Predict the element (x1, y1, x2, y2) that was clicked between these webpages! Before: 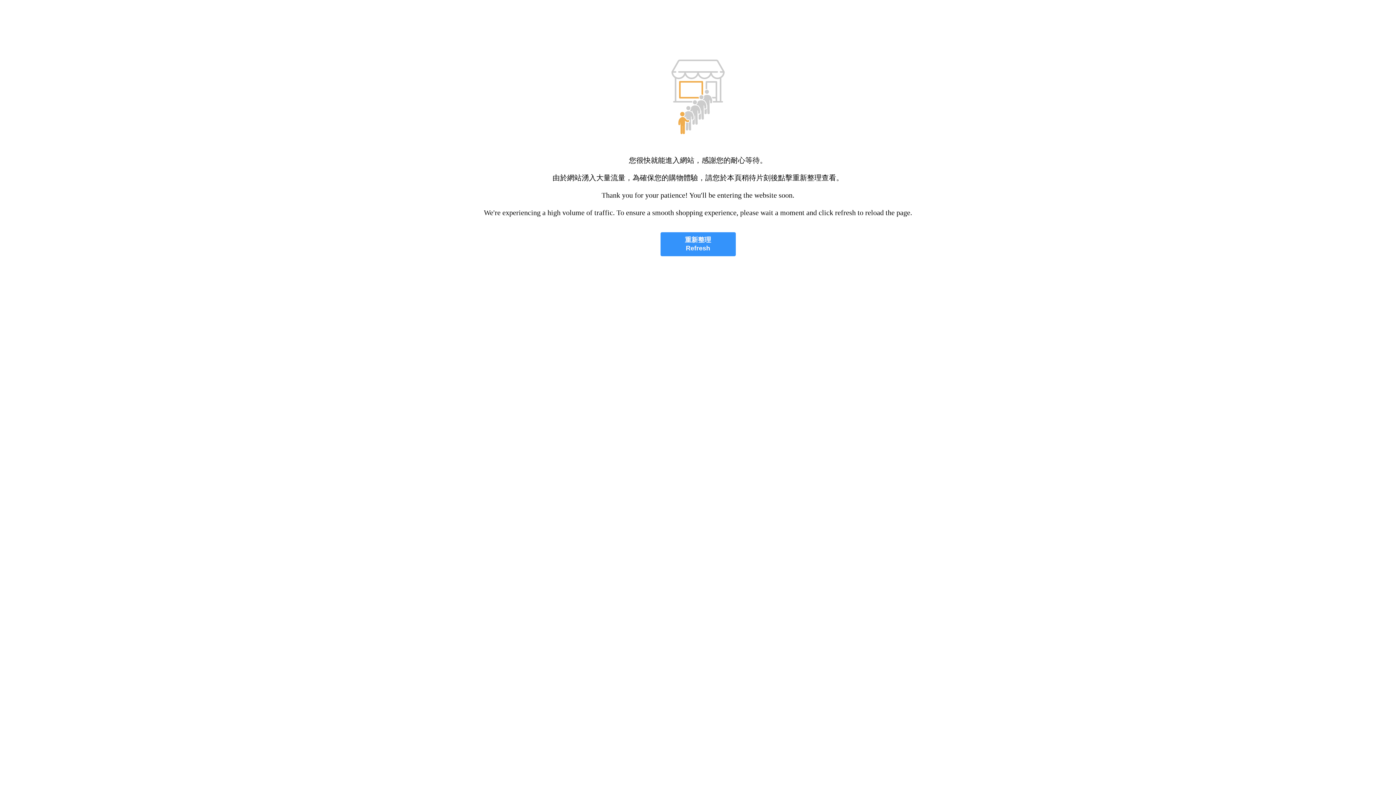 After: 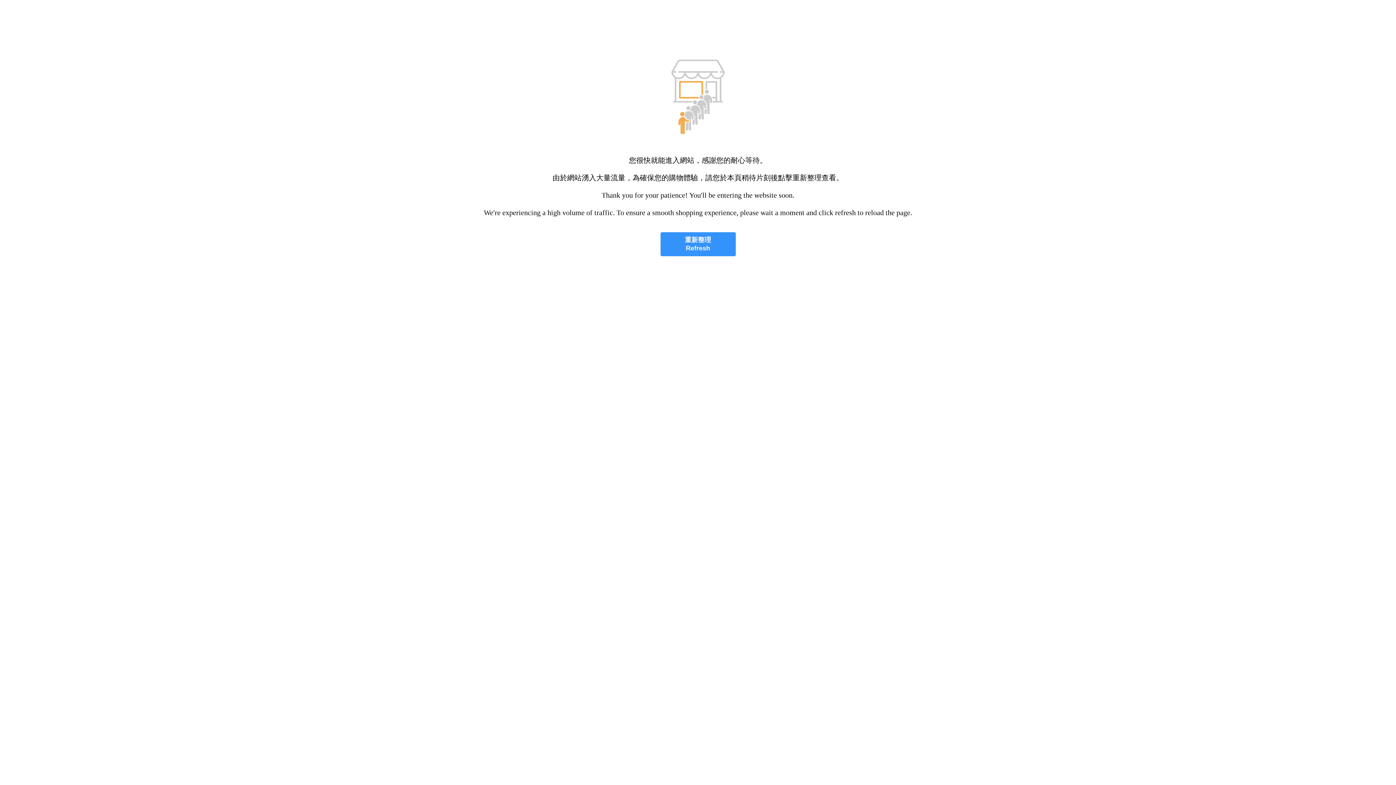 Action: label: 重新整理
Refresh bbox: (660, 232, 735, 256)